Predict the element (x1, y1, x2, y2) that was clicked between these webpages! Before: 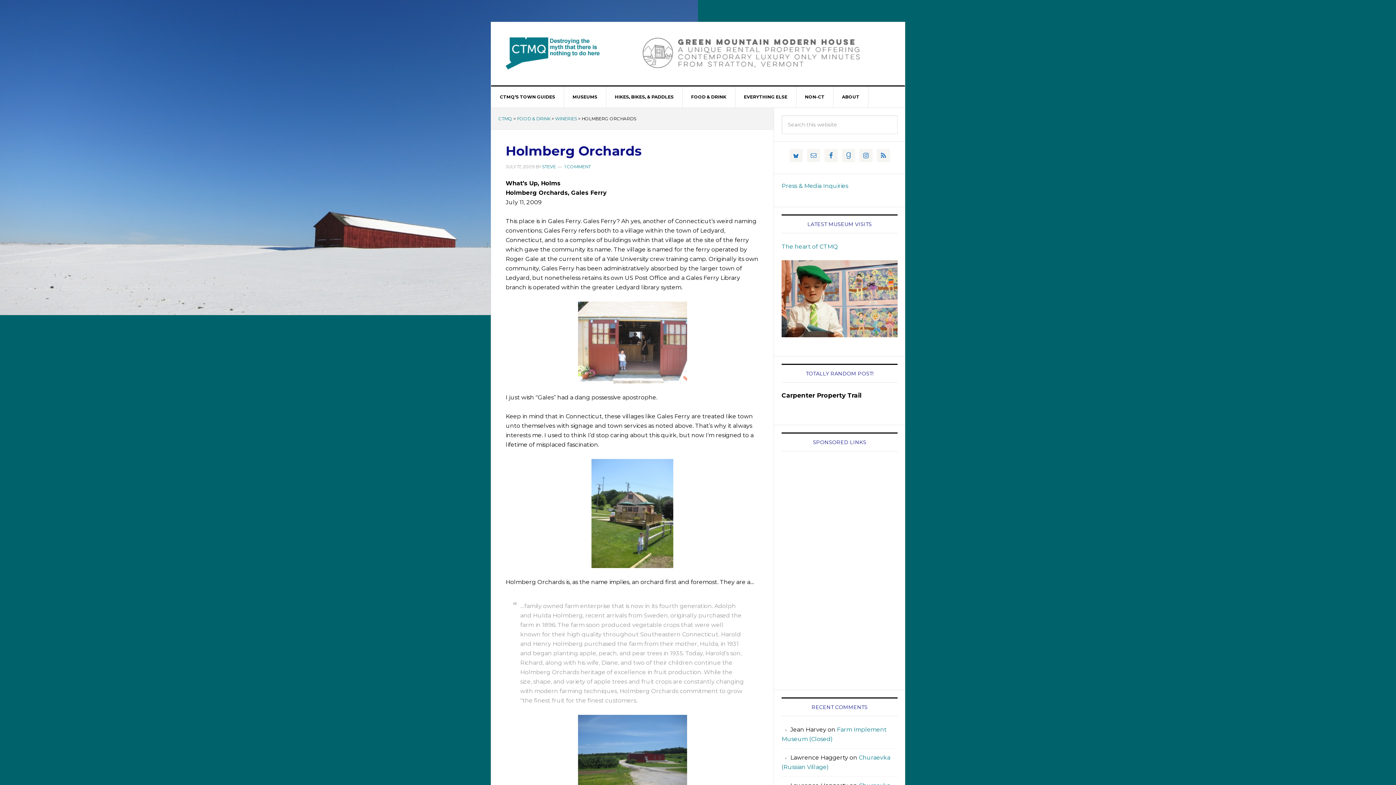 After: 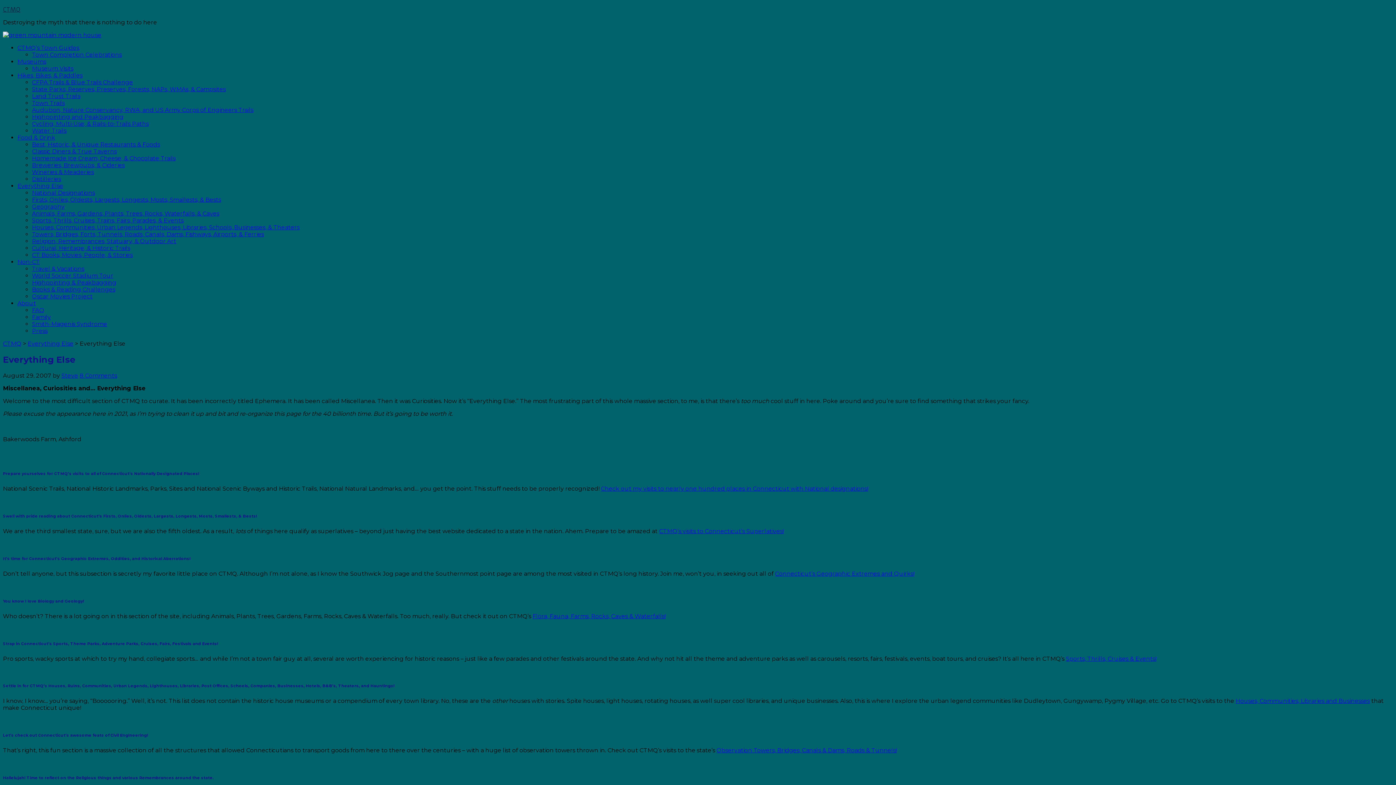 Action: bbox: (735, 86, 796, 107) label: EVERYTHING ELSE